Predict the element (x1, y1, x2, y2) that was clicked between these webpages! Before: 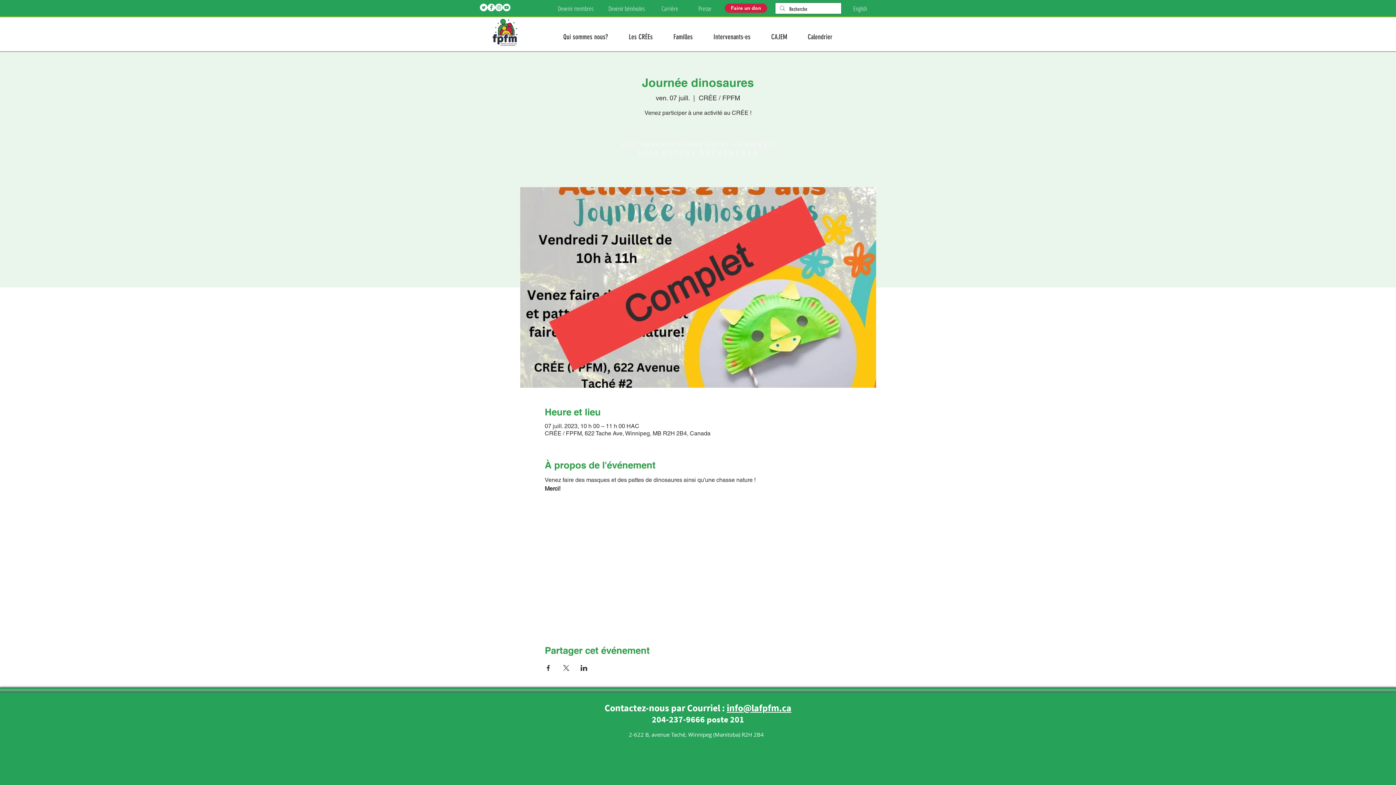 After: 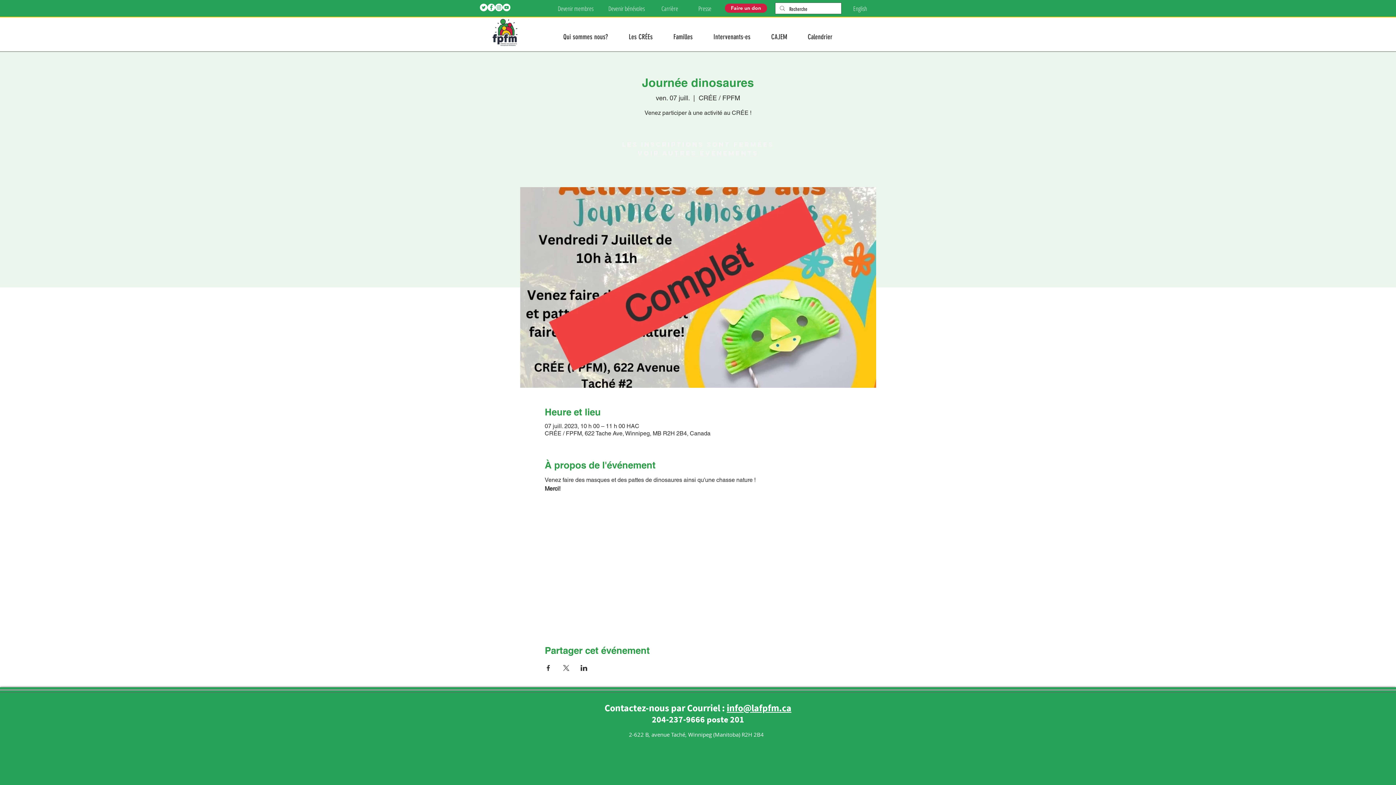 Action: label: YouTube bbox: (502, 3, 510, 11)